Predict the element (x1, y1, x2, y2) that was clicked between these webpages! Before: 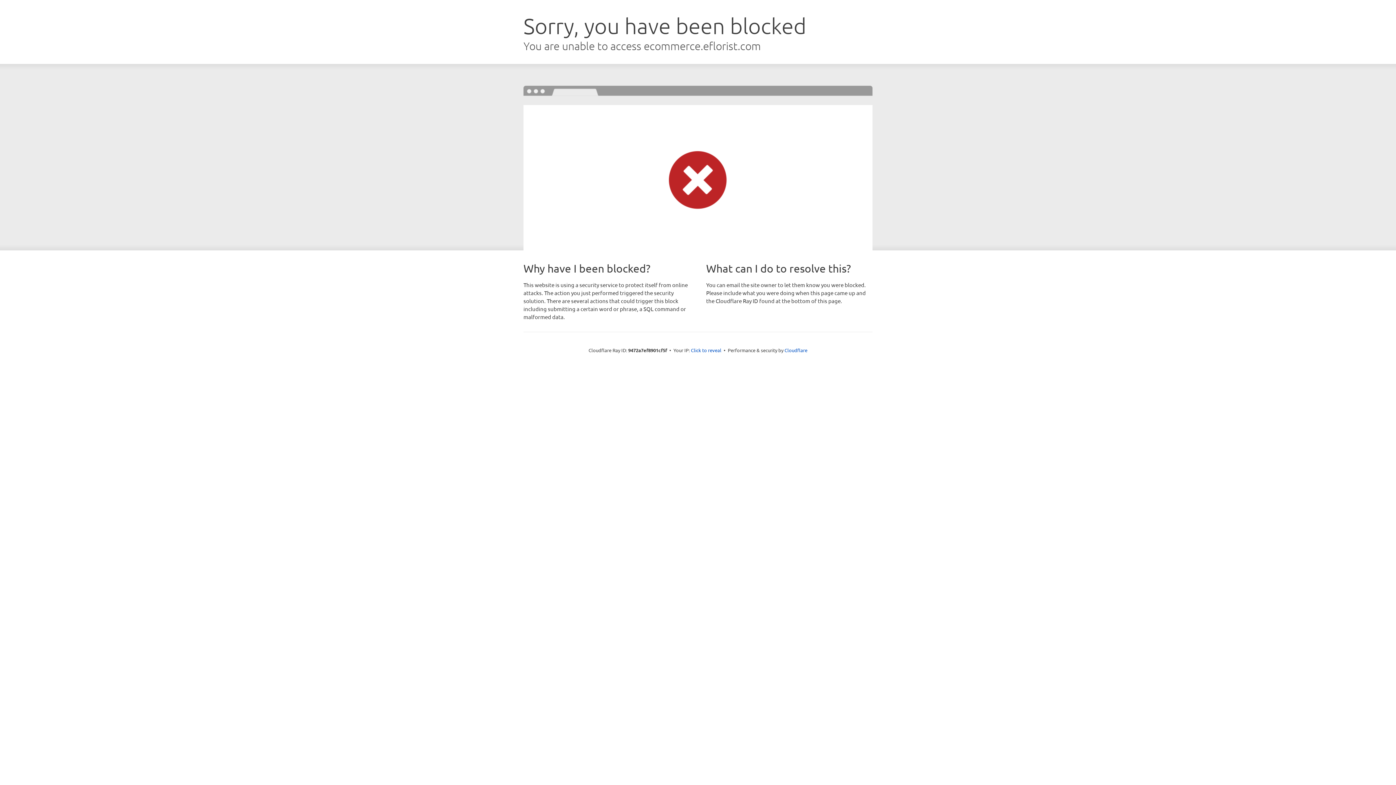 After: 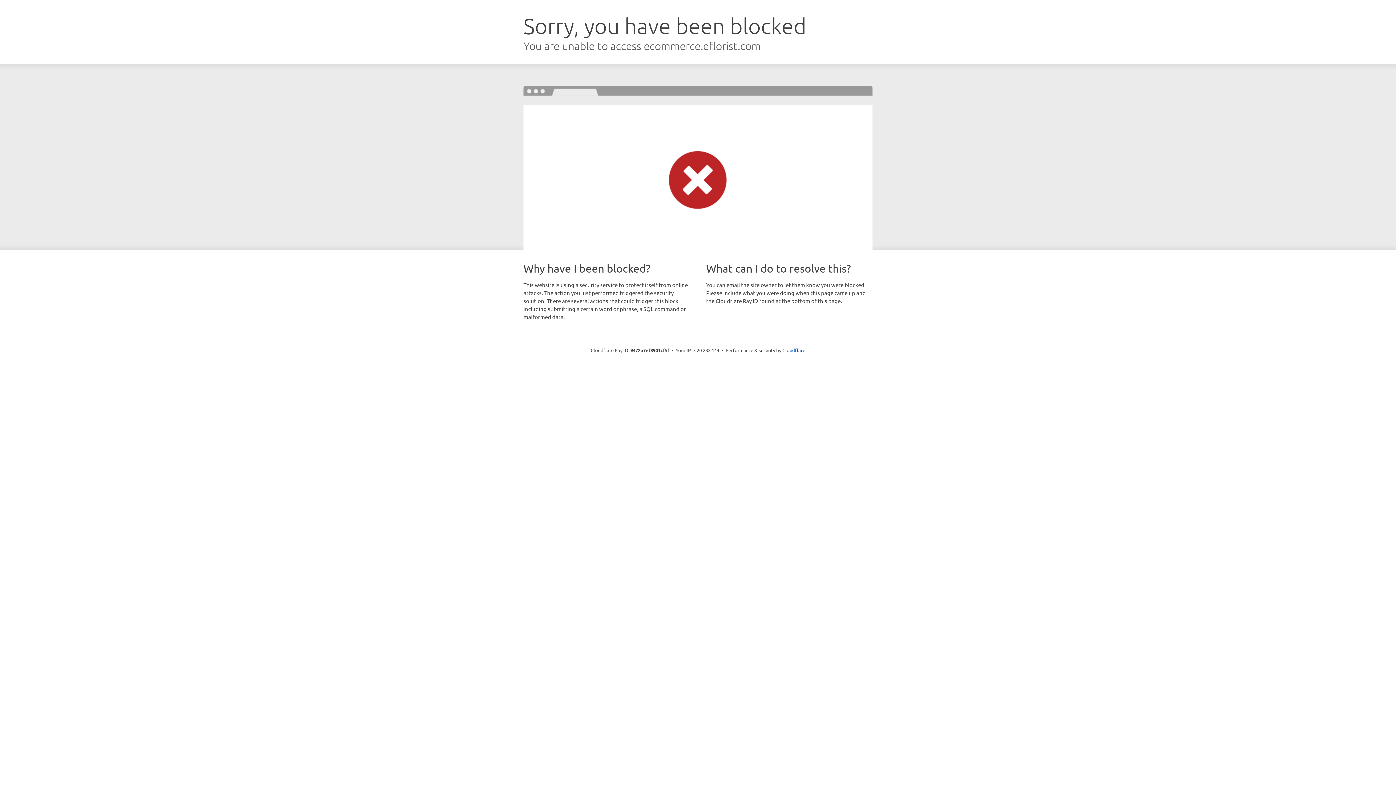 Action: label: Click to reveal bbox: (691, 346, 721, 353)